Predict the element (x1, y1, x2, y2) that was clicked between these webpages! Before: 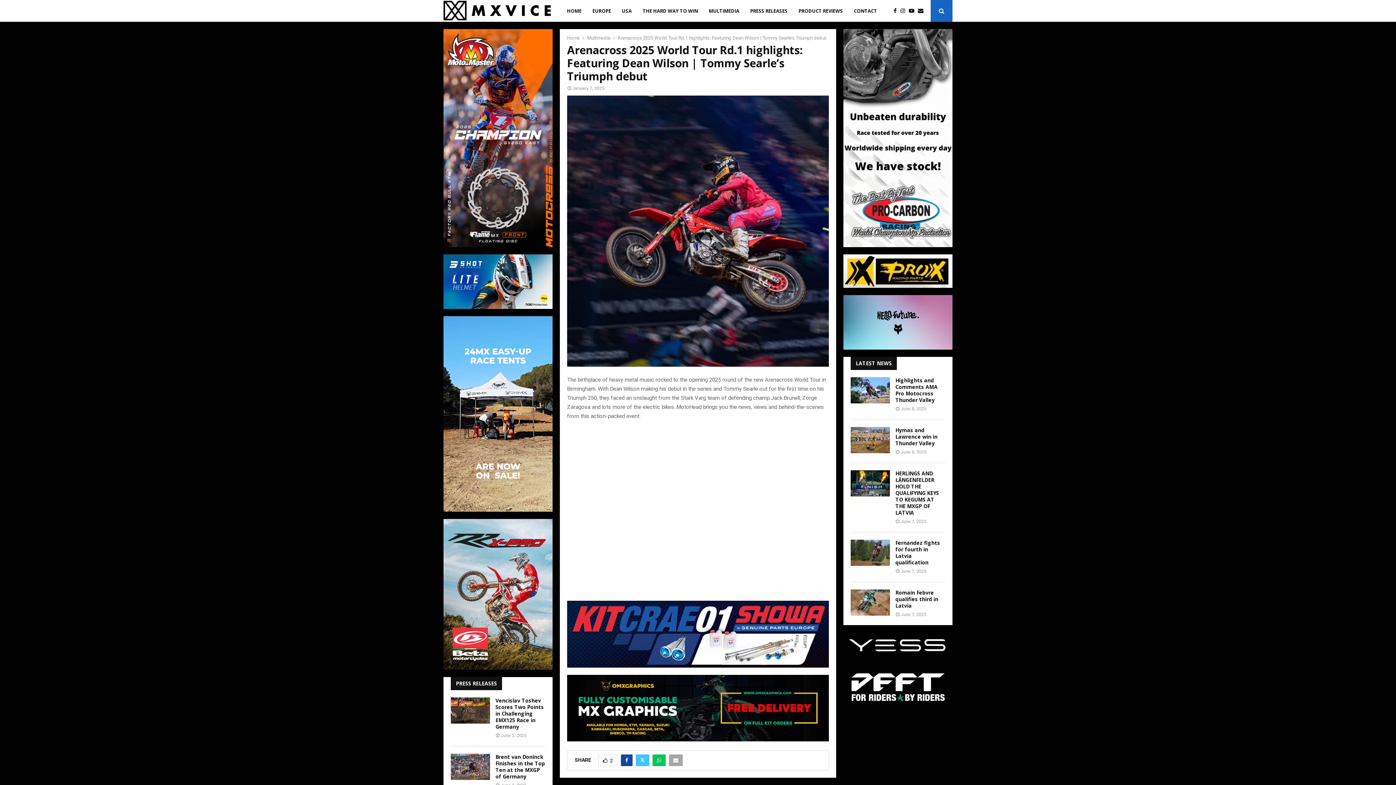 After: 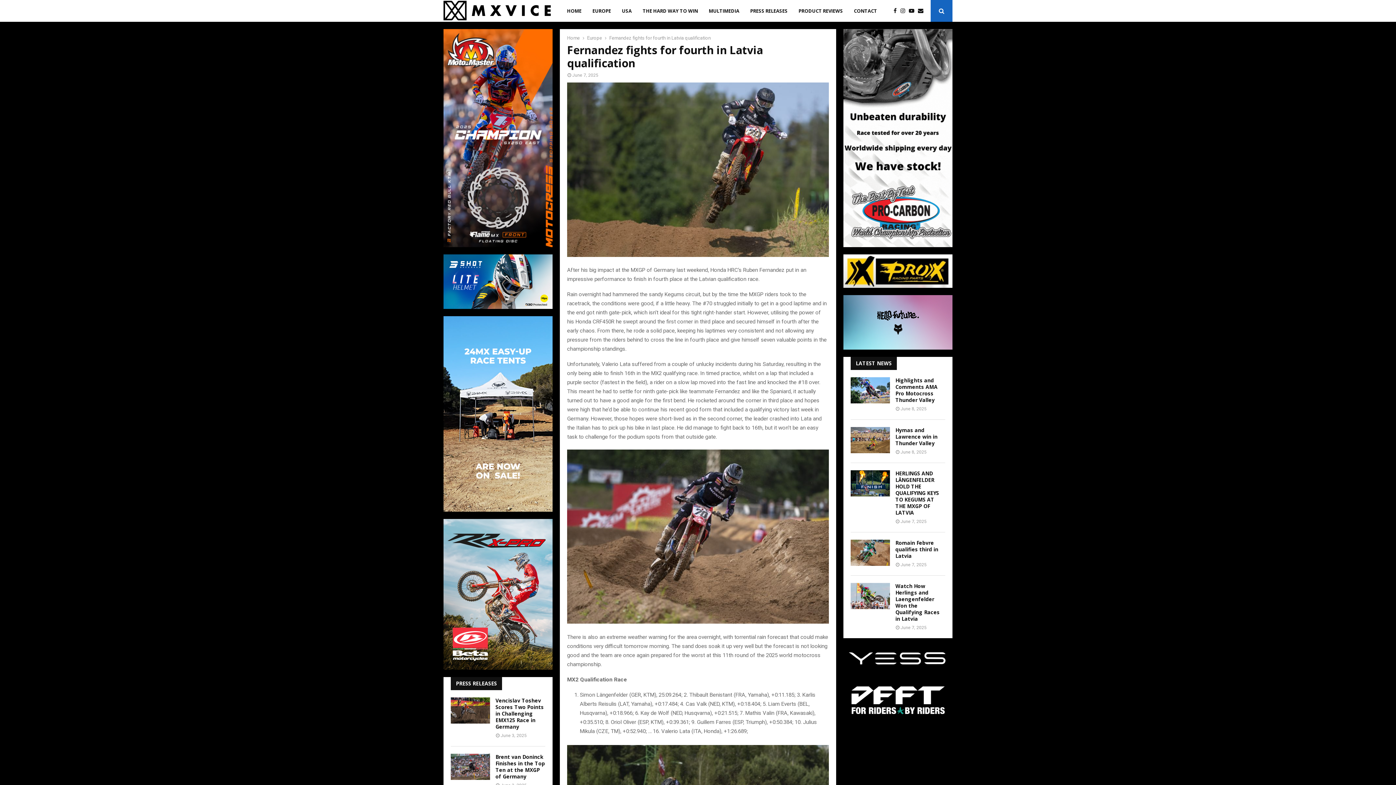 Action: bbox: (850, 539, 890, 566)